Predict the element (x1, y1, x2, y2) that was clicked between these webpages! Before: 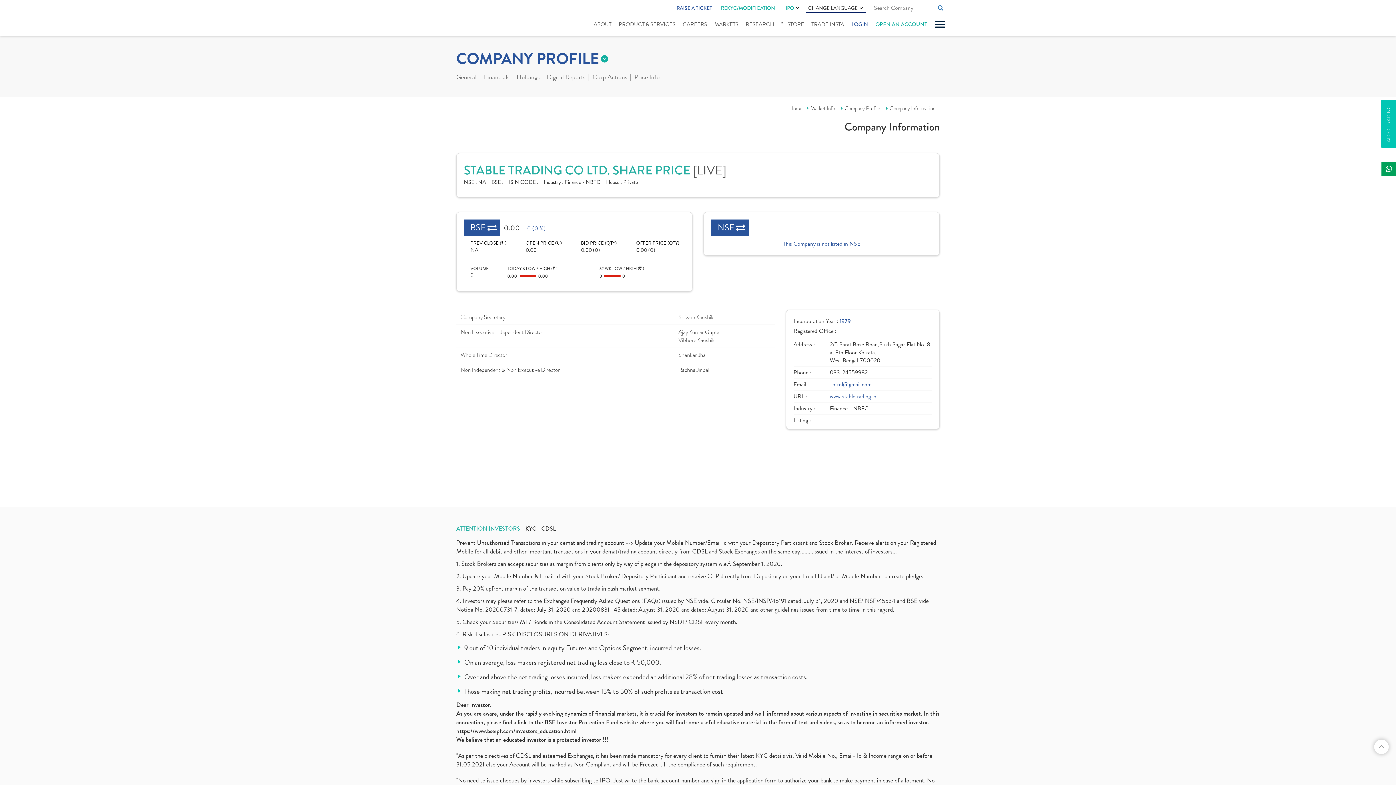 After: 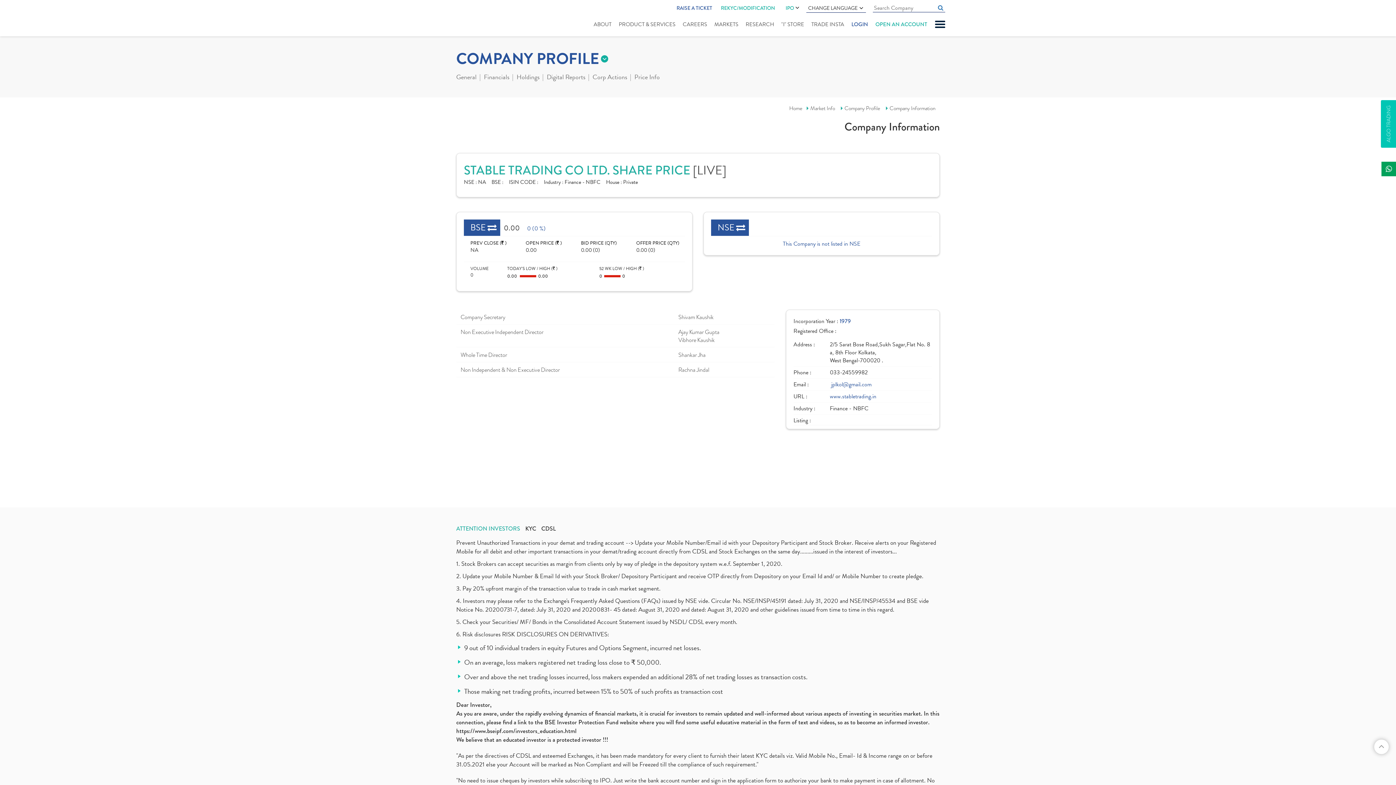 Action: label: RAISE A TICKET bbox: (676, 4, 712, 11)